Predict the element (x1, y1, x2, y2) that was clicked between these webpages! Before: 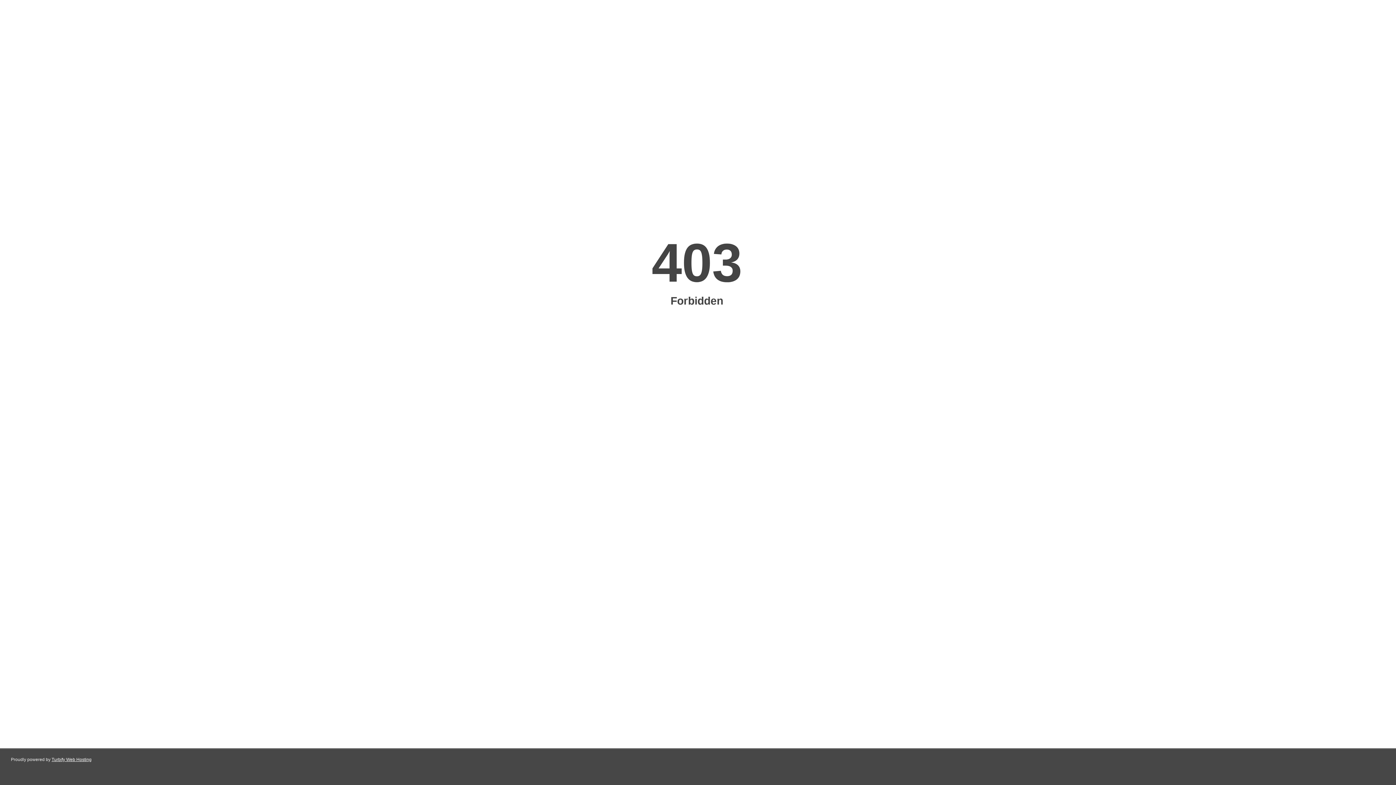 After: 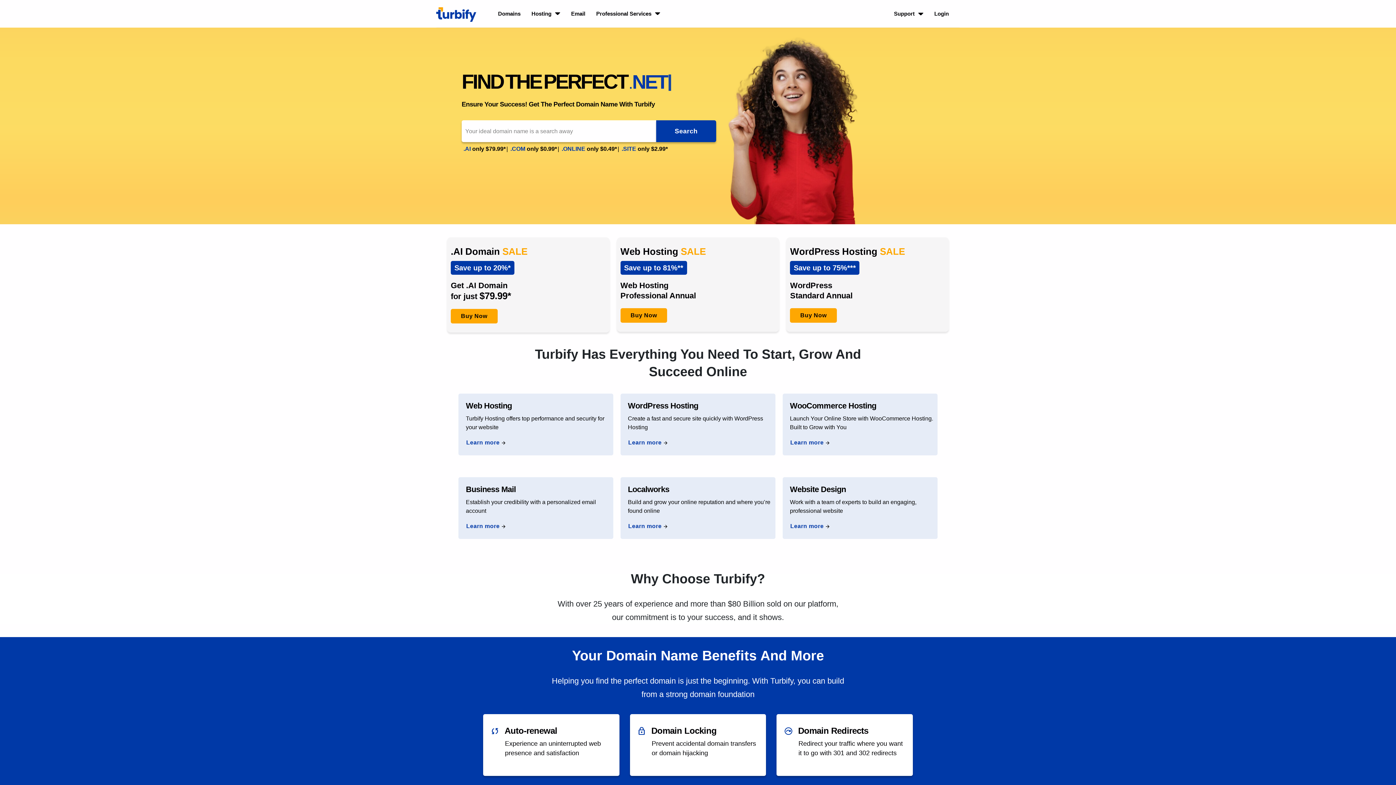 Action: label: Turbify Web Hosting bbox: (51, 757, 91, 762)